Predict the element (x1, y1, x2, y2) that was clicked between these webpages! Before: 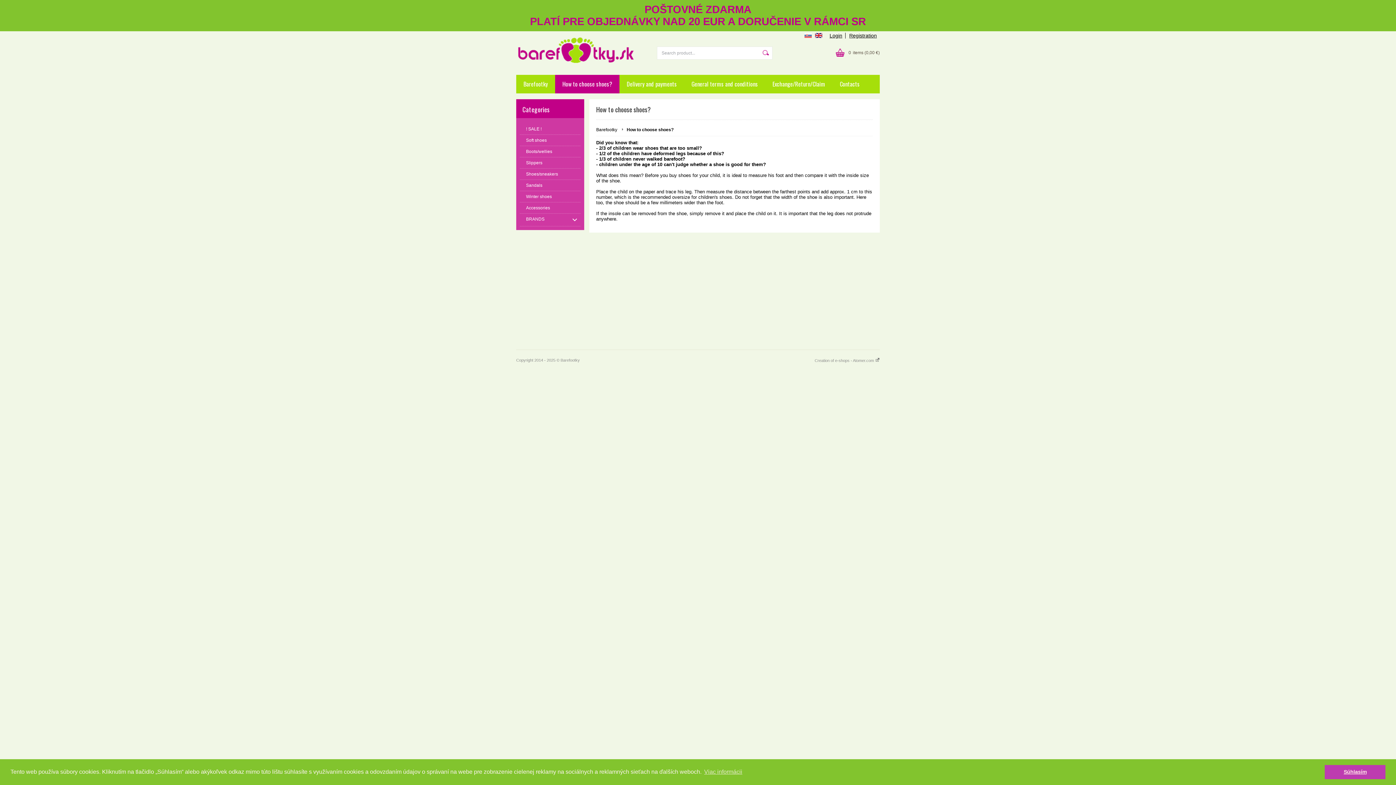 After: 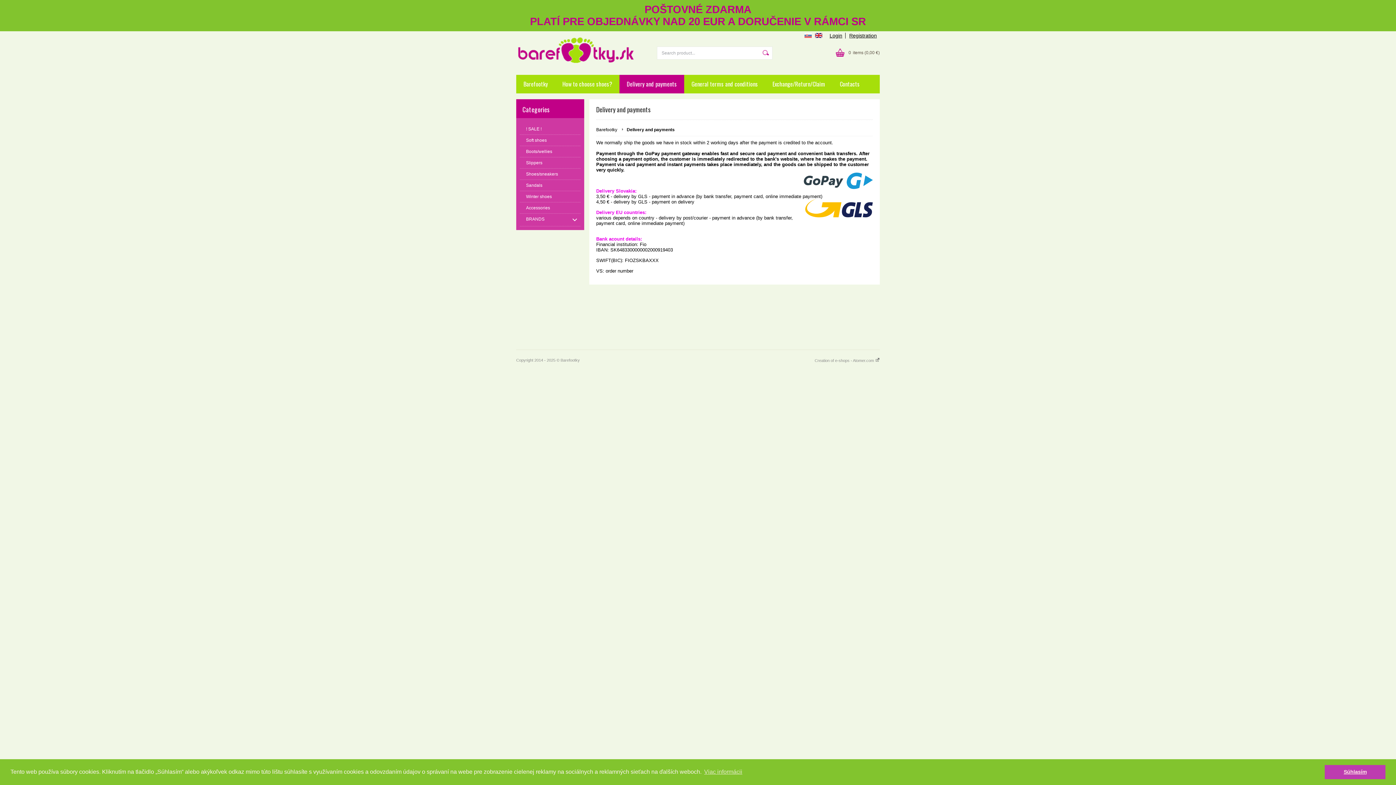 Action: label: Delivery and payments bbox: (619, 74, 684, 93)